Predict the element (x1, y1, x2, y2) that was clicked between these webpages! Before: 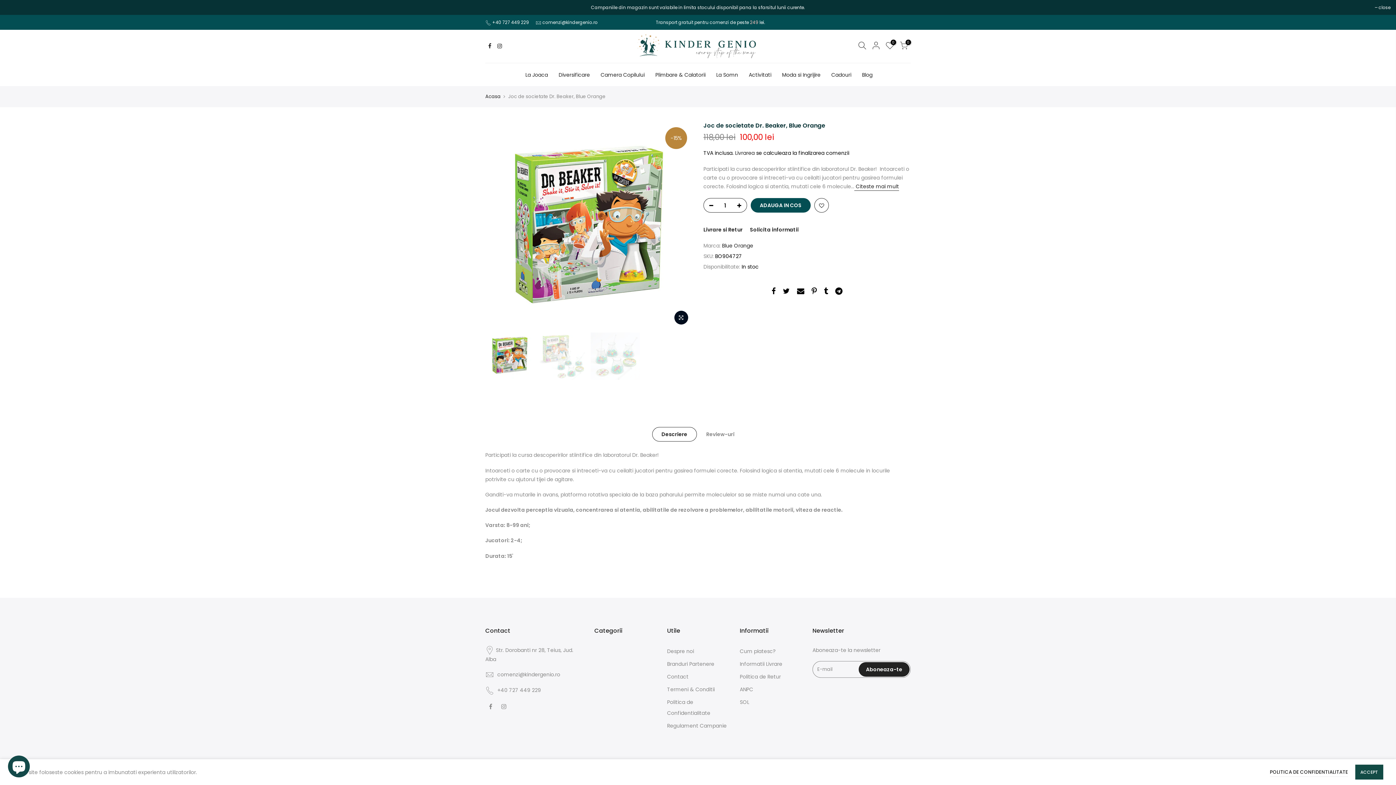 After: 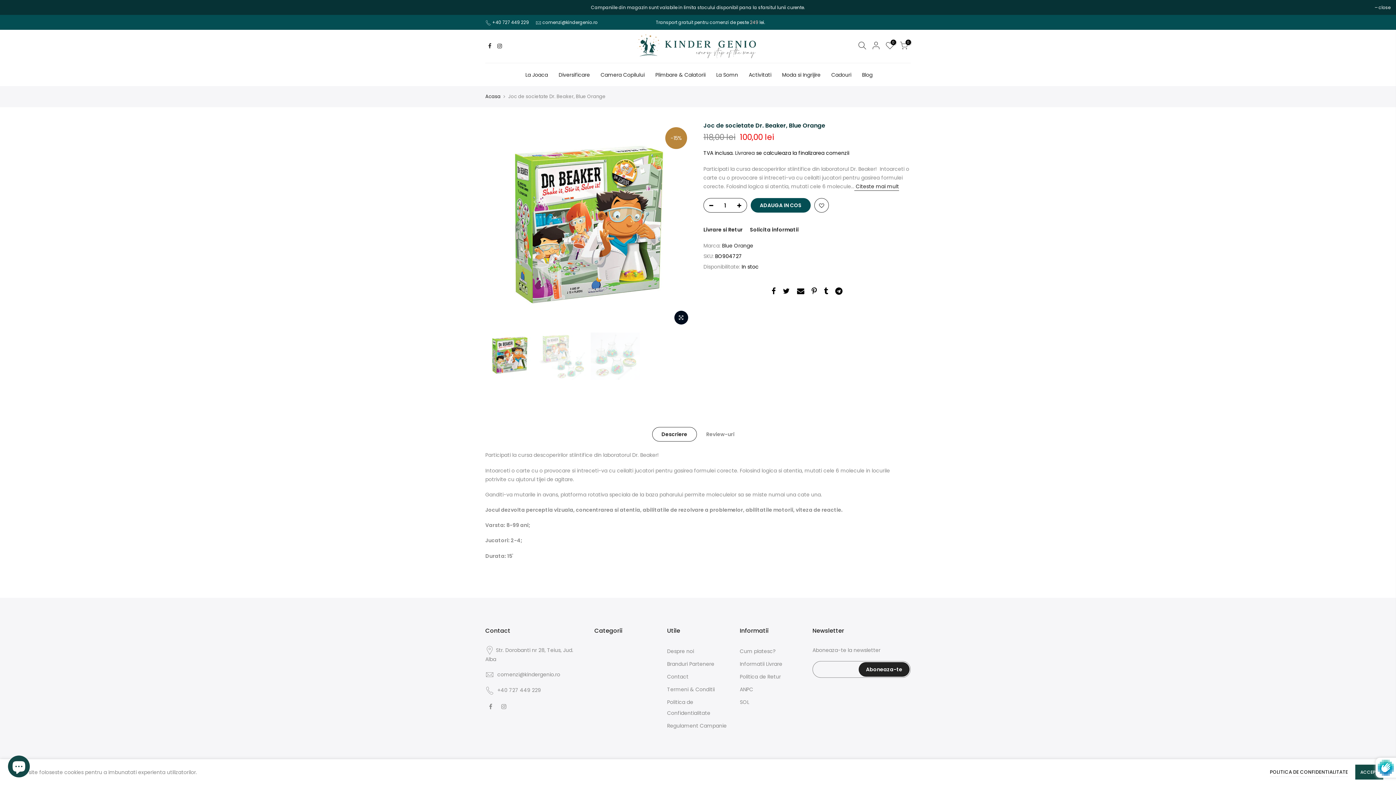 Action: label: Aboneaza-te bbox: (858, 662, 909, 677)